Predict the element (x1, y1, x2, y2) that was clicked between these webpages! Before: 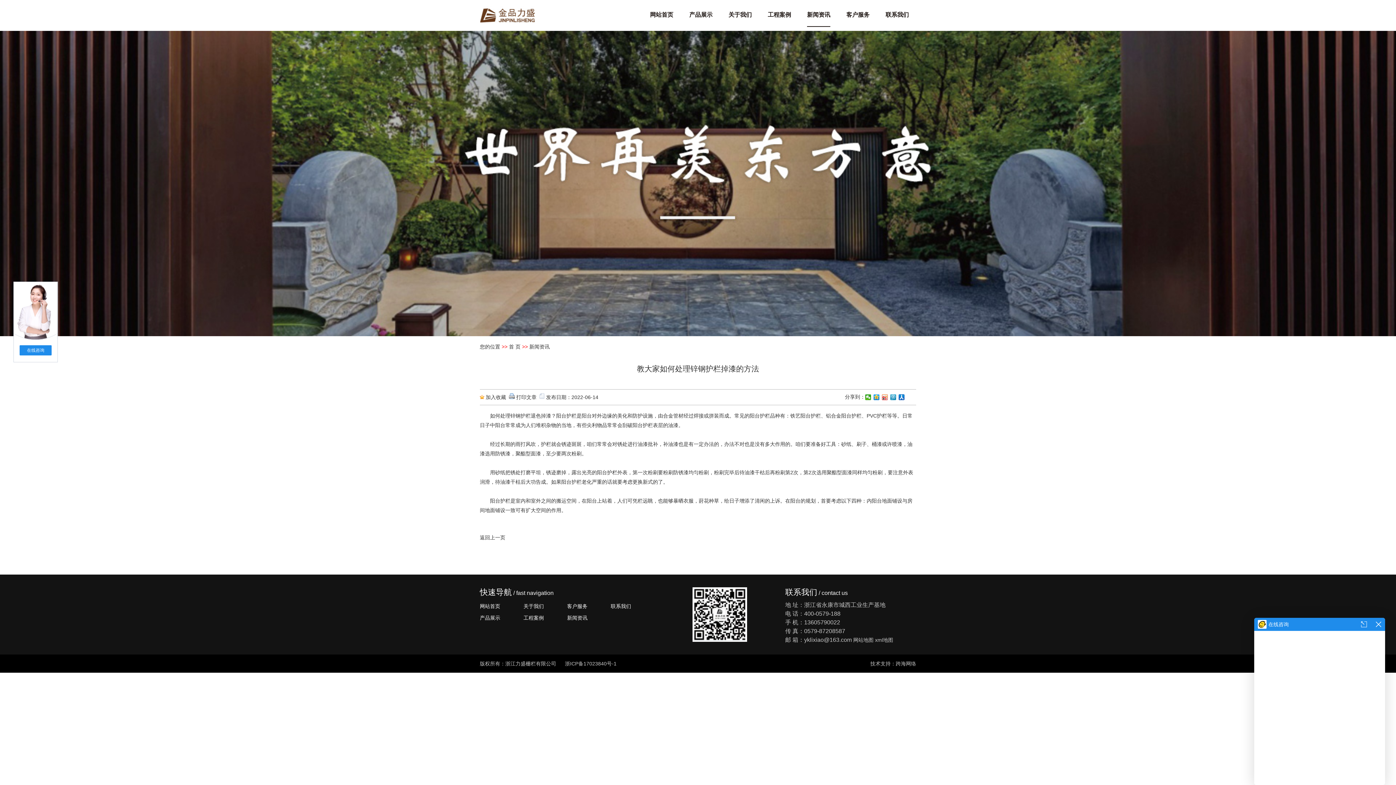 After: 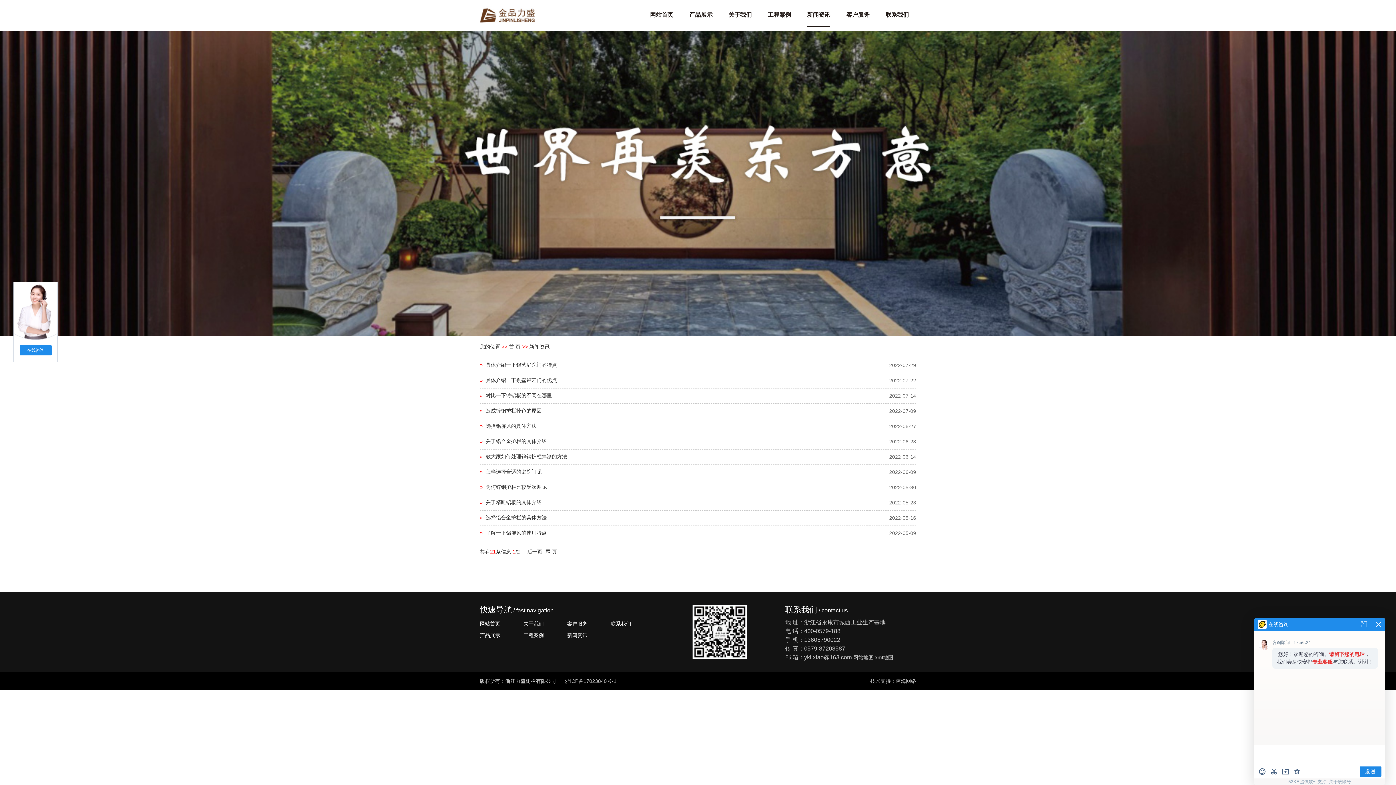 Action: label: 新闻资讯 bbox: (807, 4, 830, 26)